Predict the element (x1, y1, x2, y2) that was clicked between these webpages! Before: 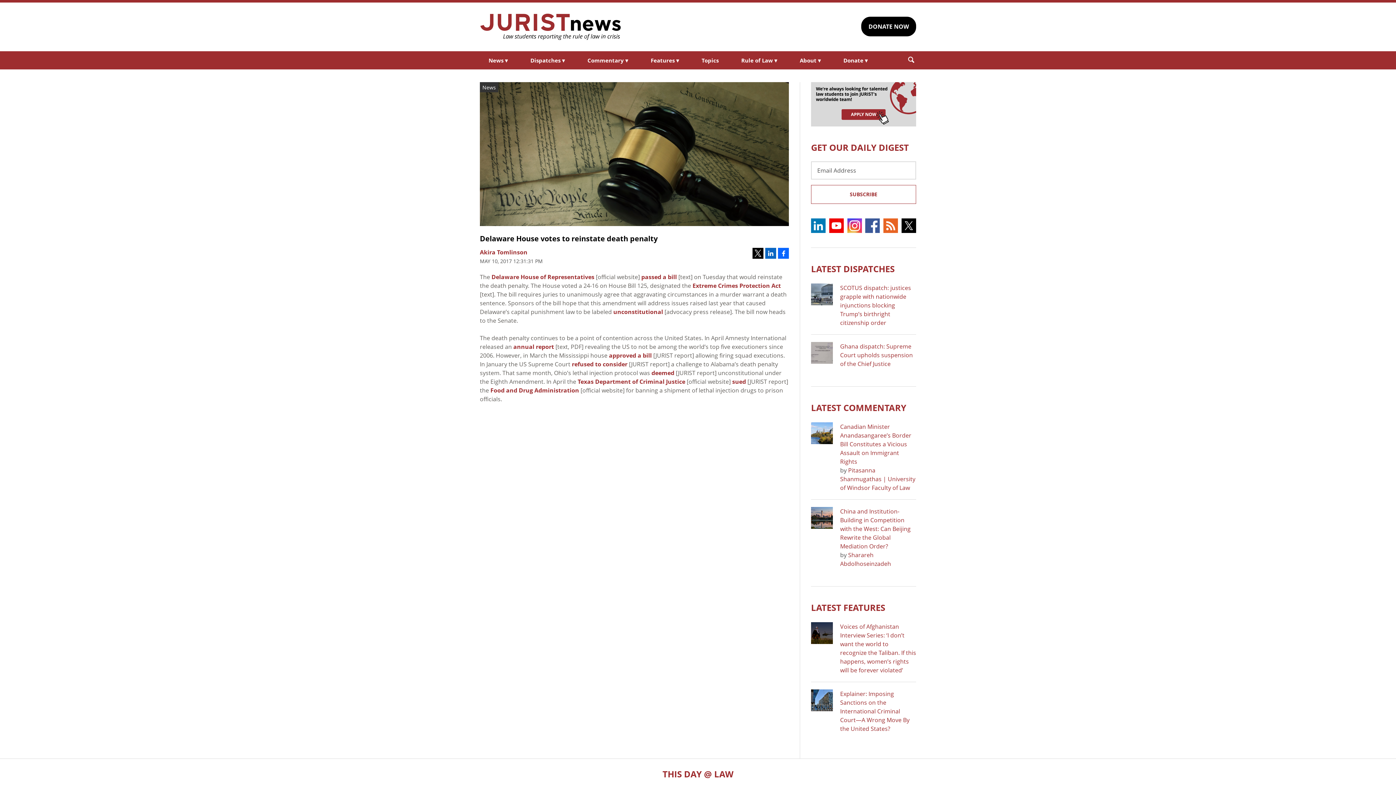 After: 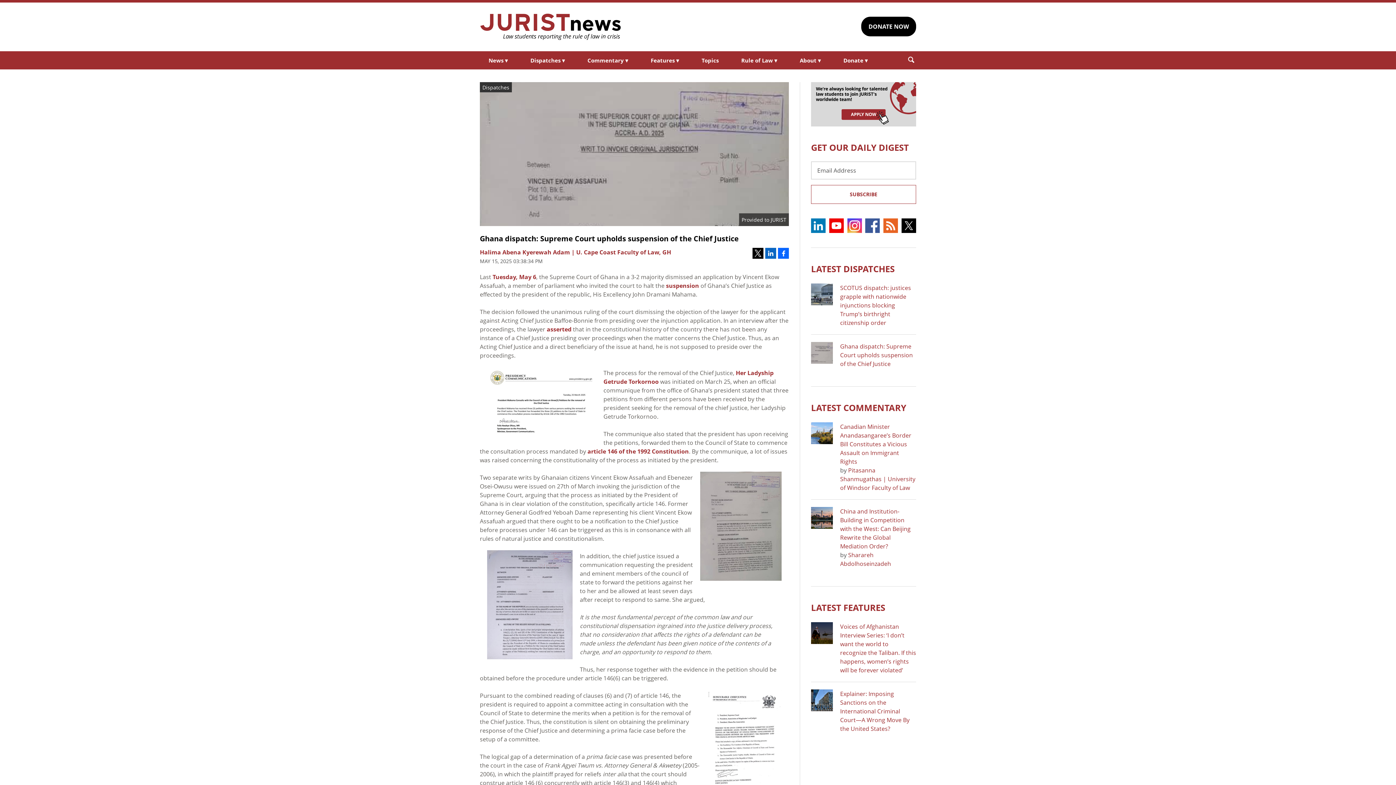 Action: label: Ghana dispatch: Supreme Court upholds suspension of the Chief Justice bbox: (840, 342, 913, 367)